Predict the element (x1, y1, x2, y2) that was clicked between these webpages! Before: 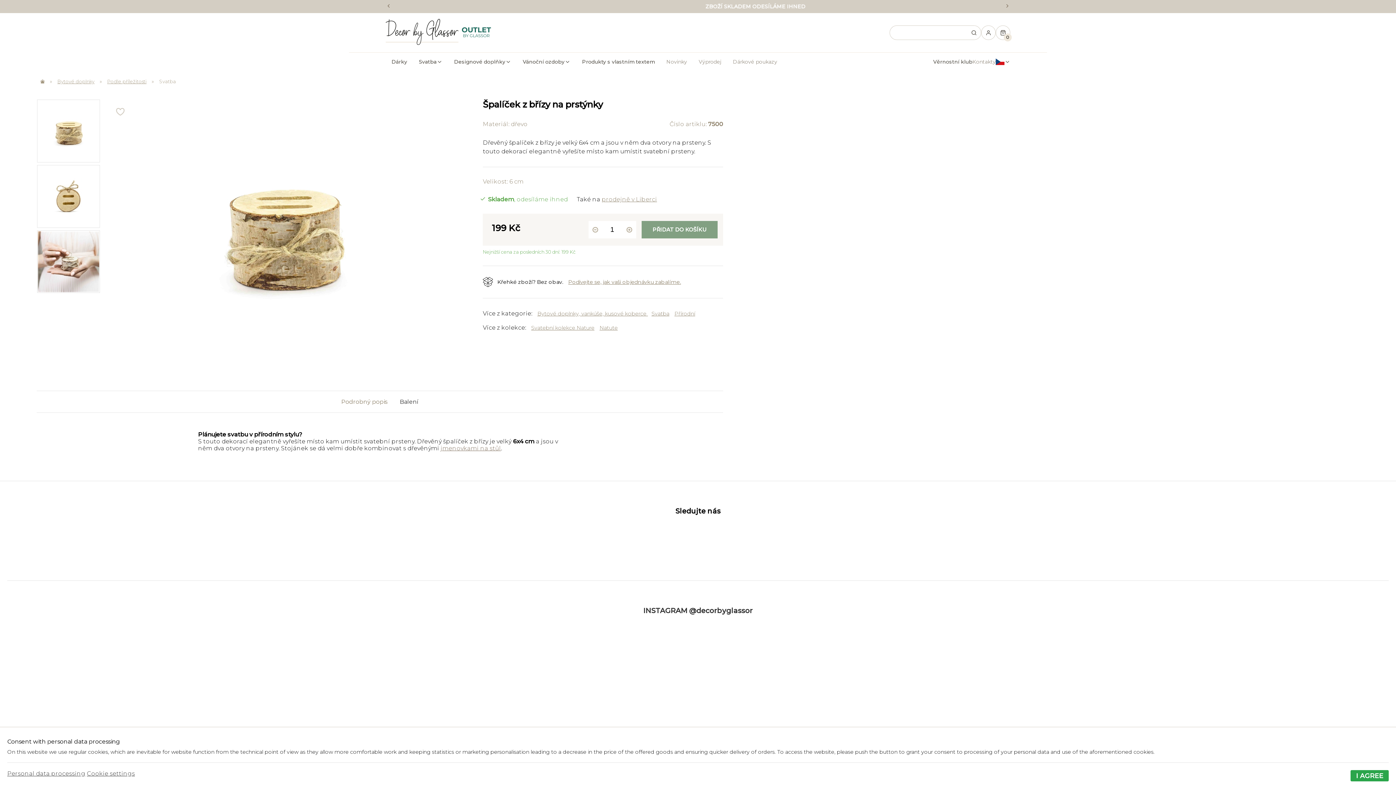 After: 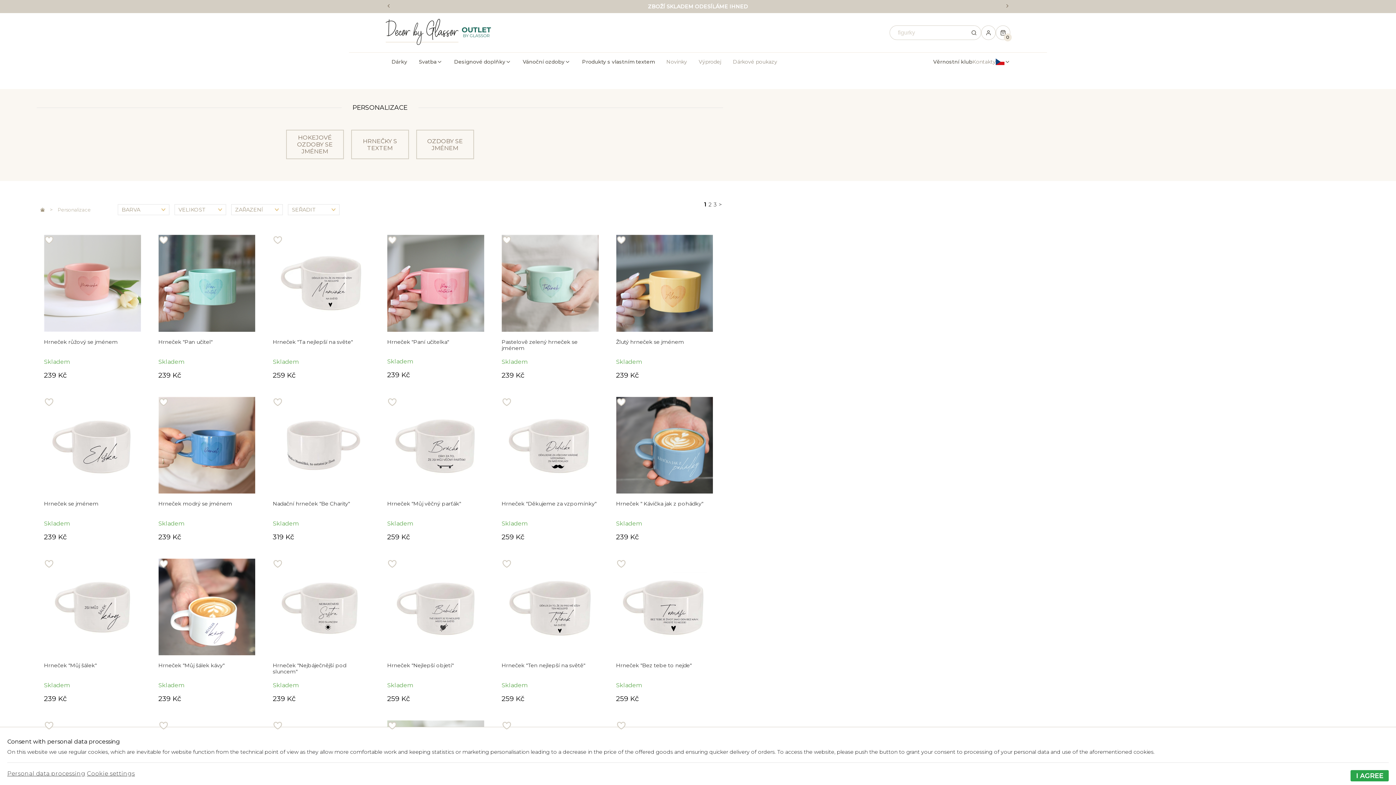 Action: label: Produkty s vlastním textem bbox: (576, 52, 660, 71)